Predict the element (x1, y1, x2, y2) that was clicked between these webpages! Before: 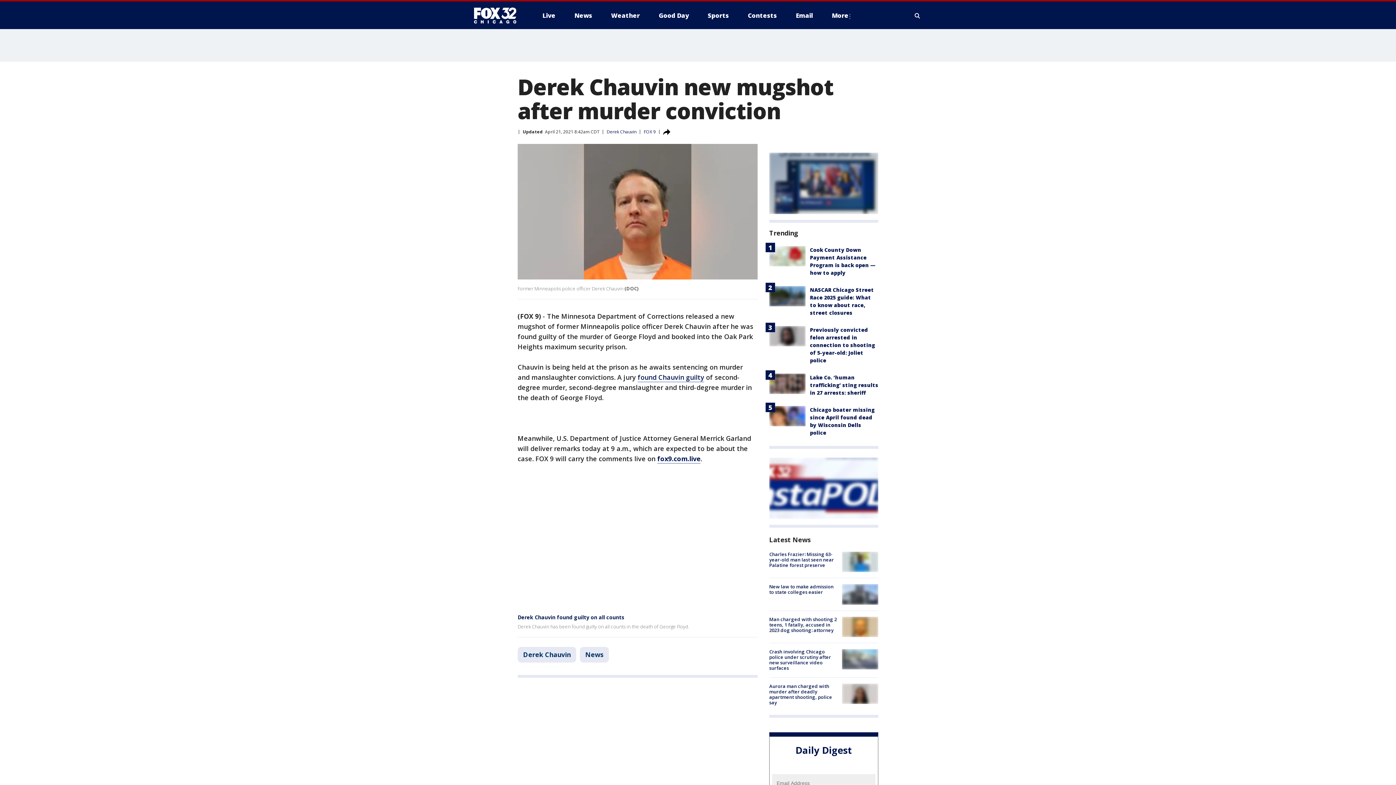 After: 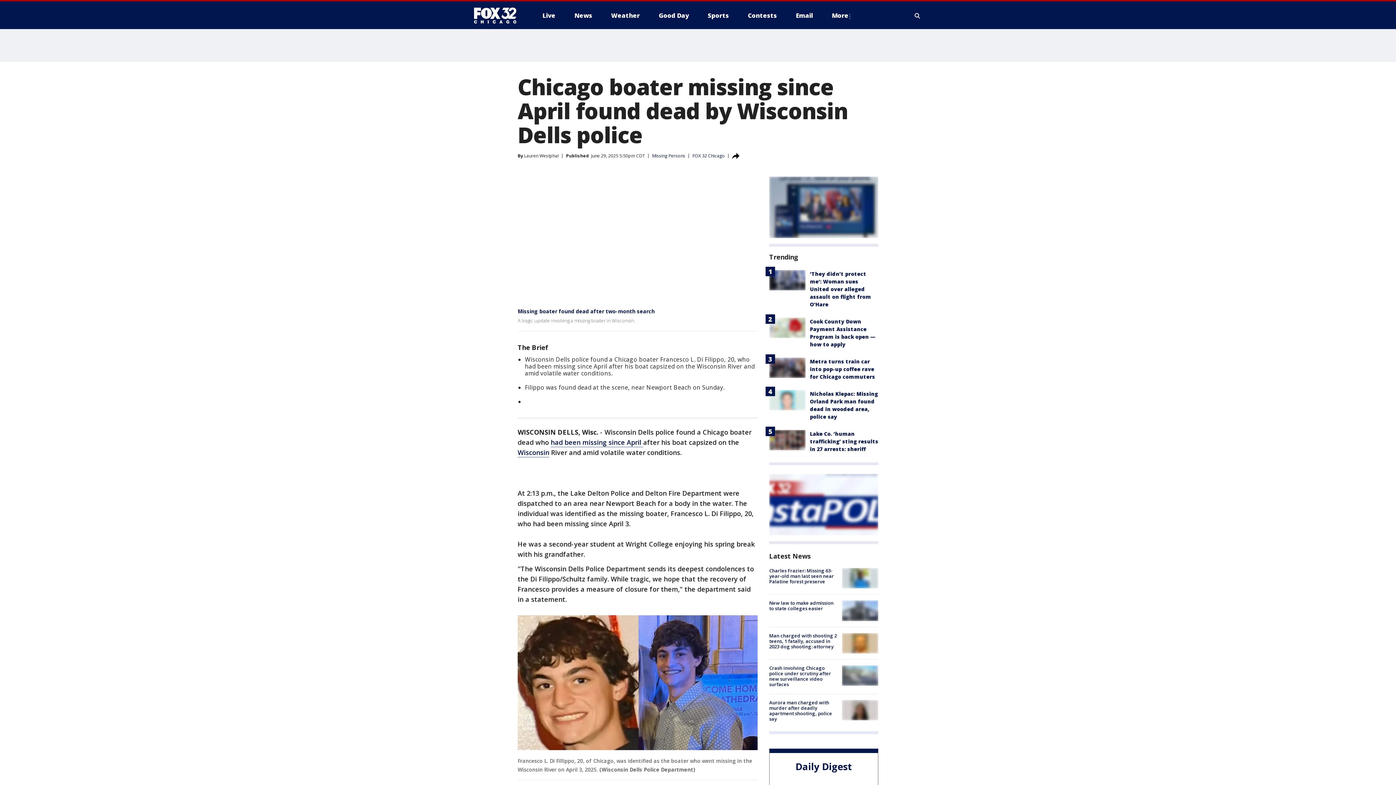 Action: bbox: (769, 406, 805, 426)